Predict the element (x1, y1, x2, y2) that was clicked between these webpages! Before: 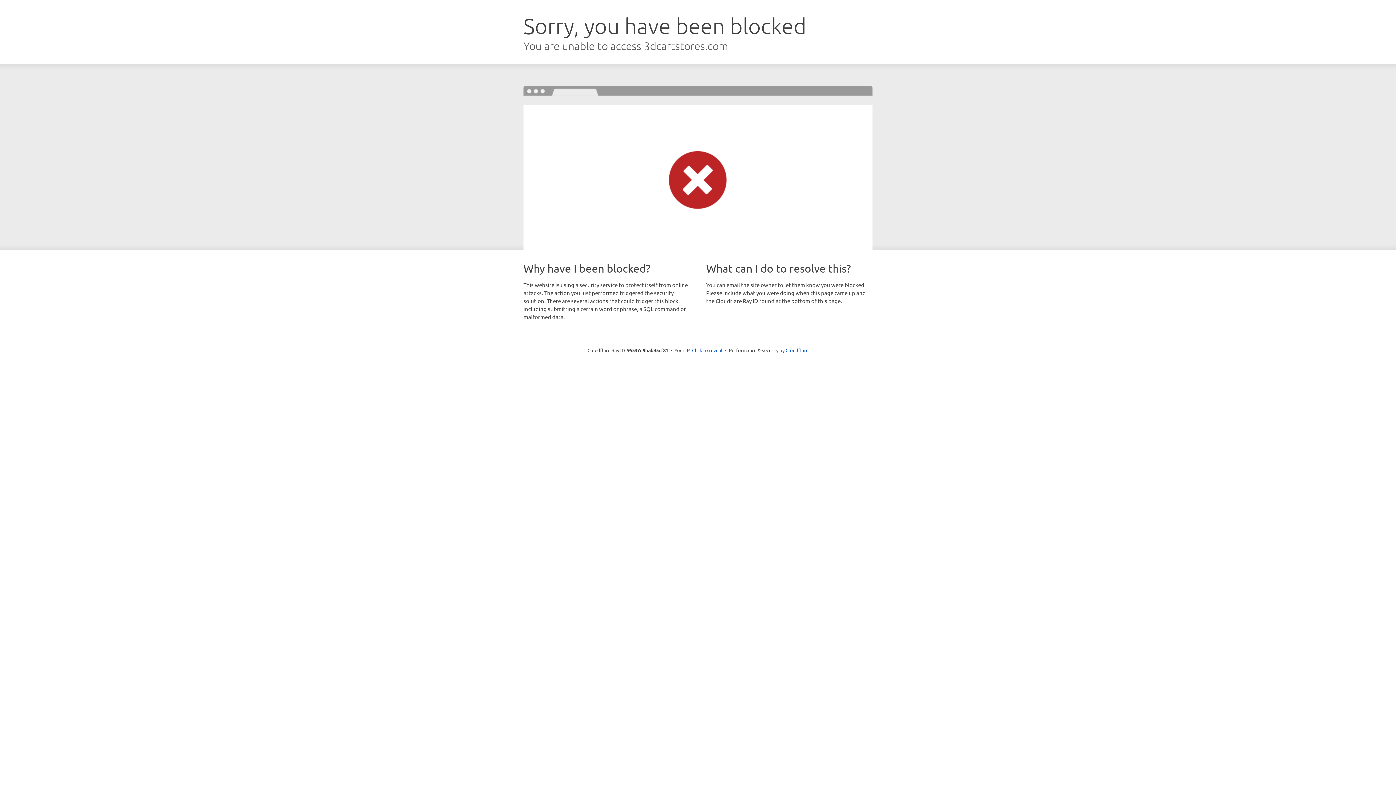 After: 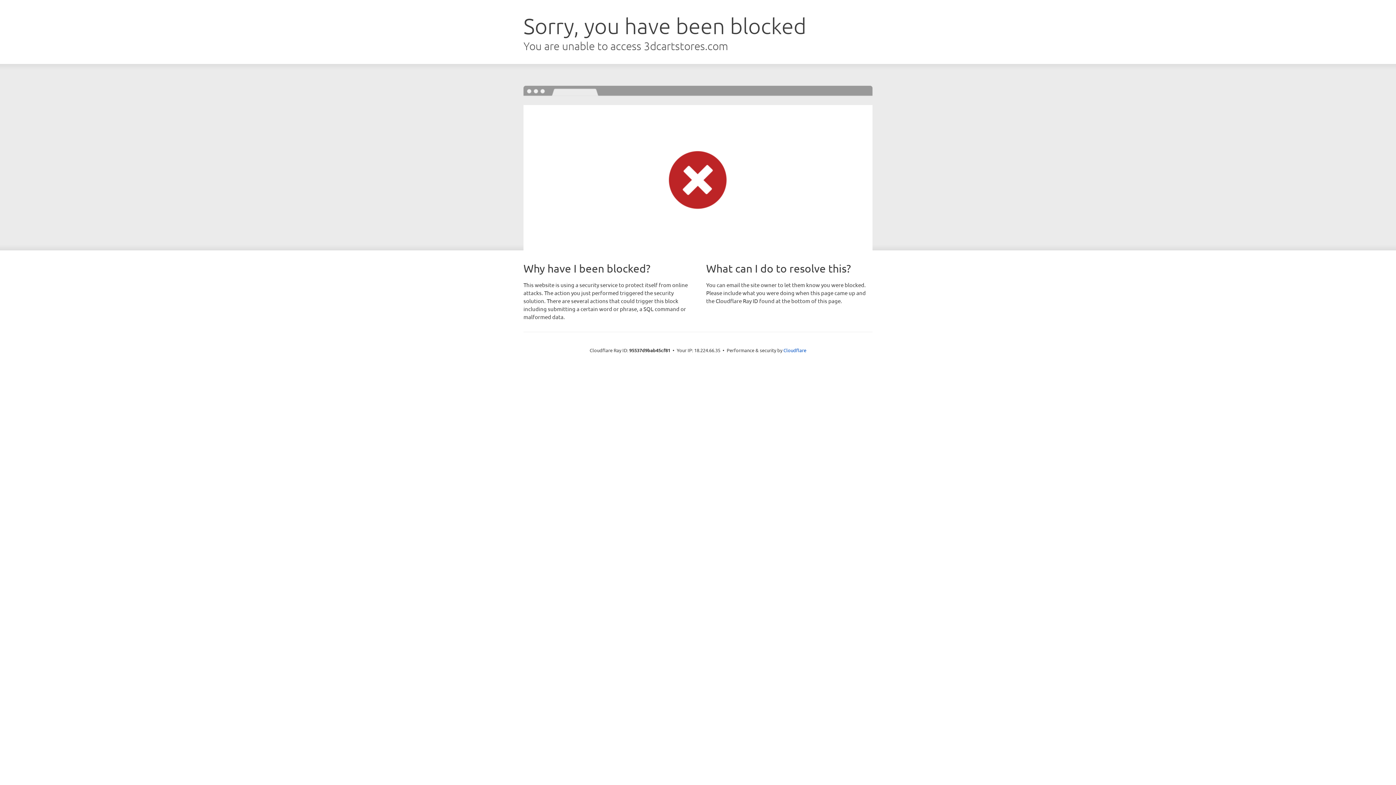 Action: label: Click to reveal bbox: (692, 346, 722, 353)